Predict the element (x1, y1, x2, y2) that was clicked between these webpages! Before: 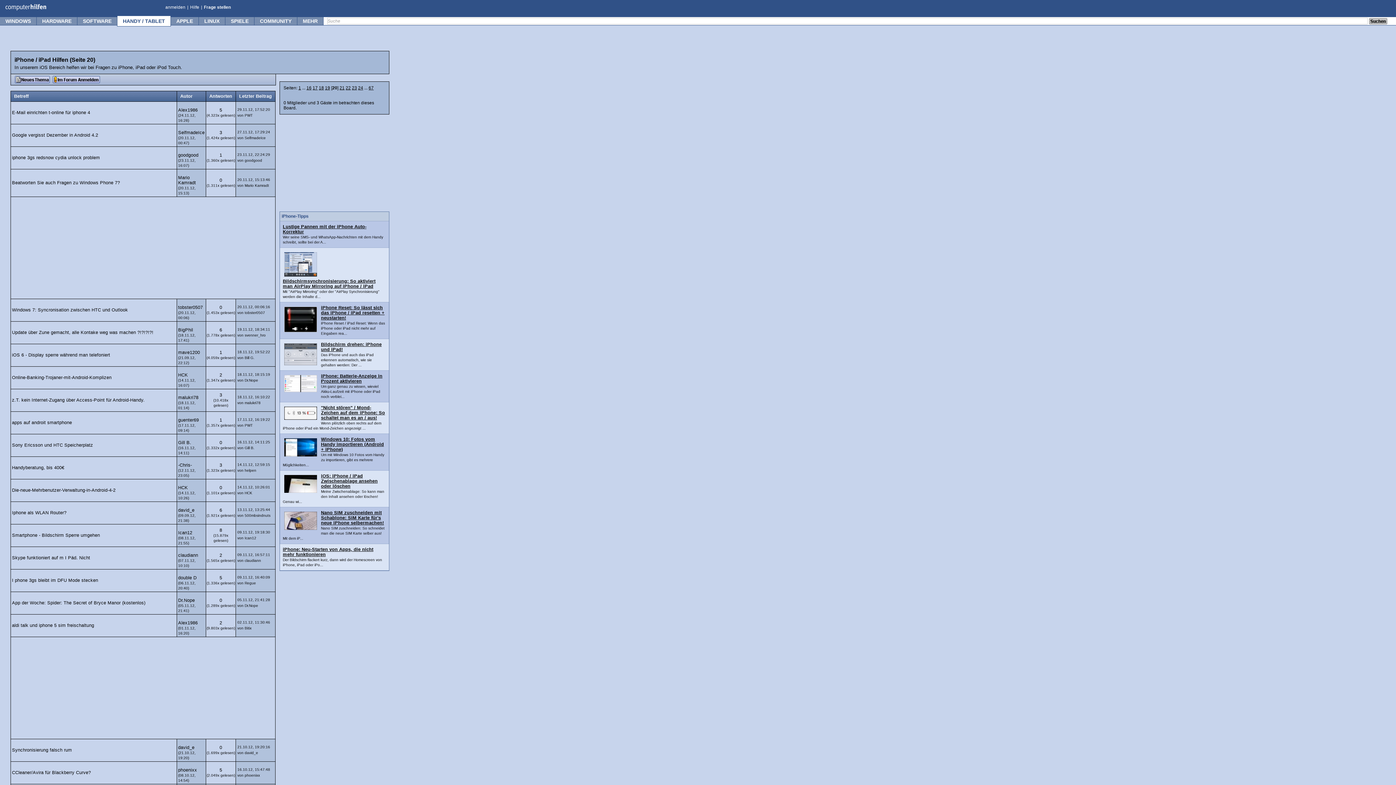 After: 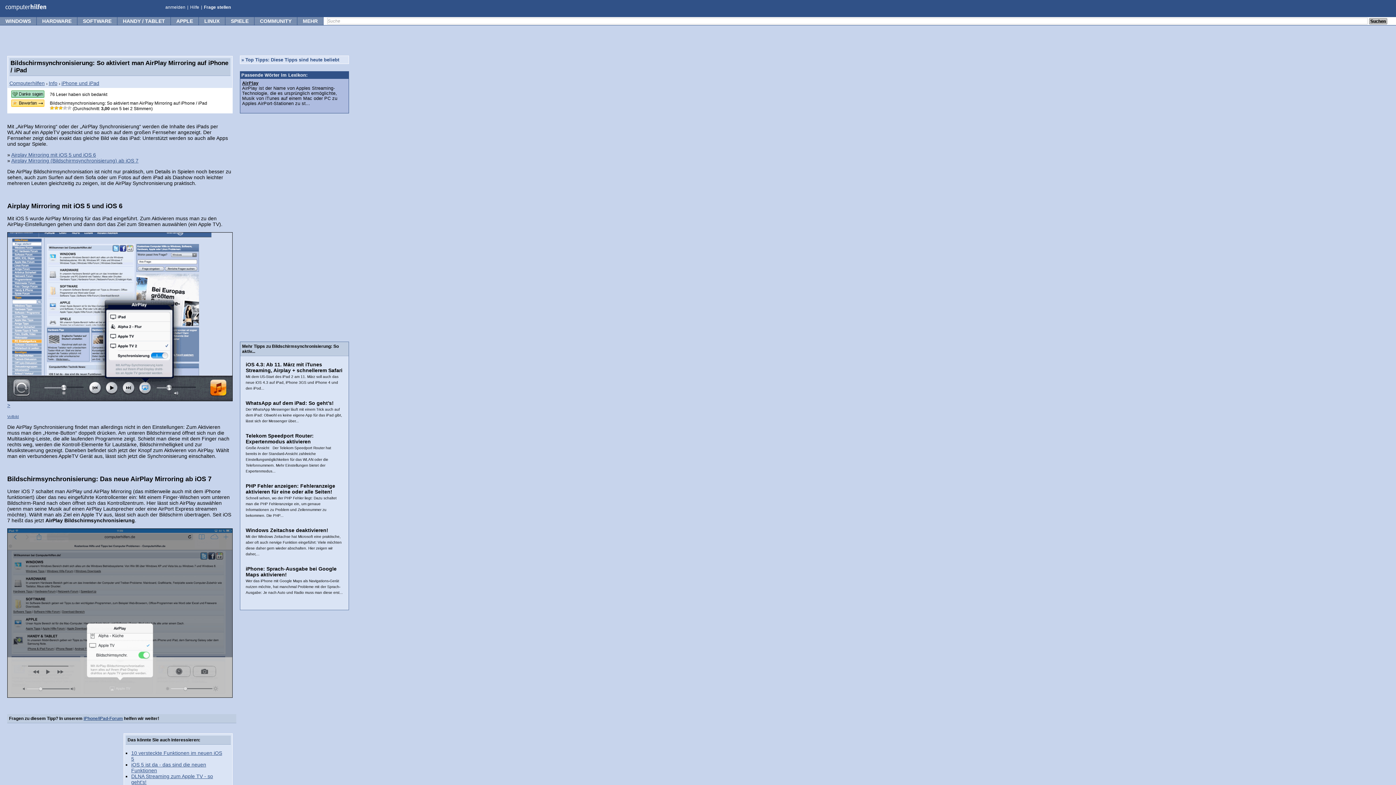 Action: label: Bildschirmsynchronisierung: So aktiviert man AirPlay Mirroring auf iPhone / iPad bbox: (282, 278, 375, 289)